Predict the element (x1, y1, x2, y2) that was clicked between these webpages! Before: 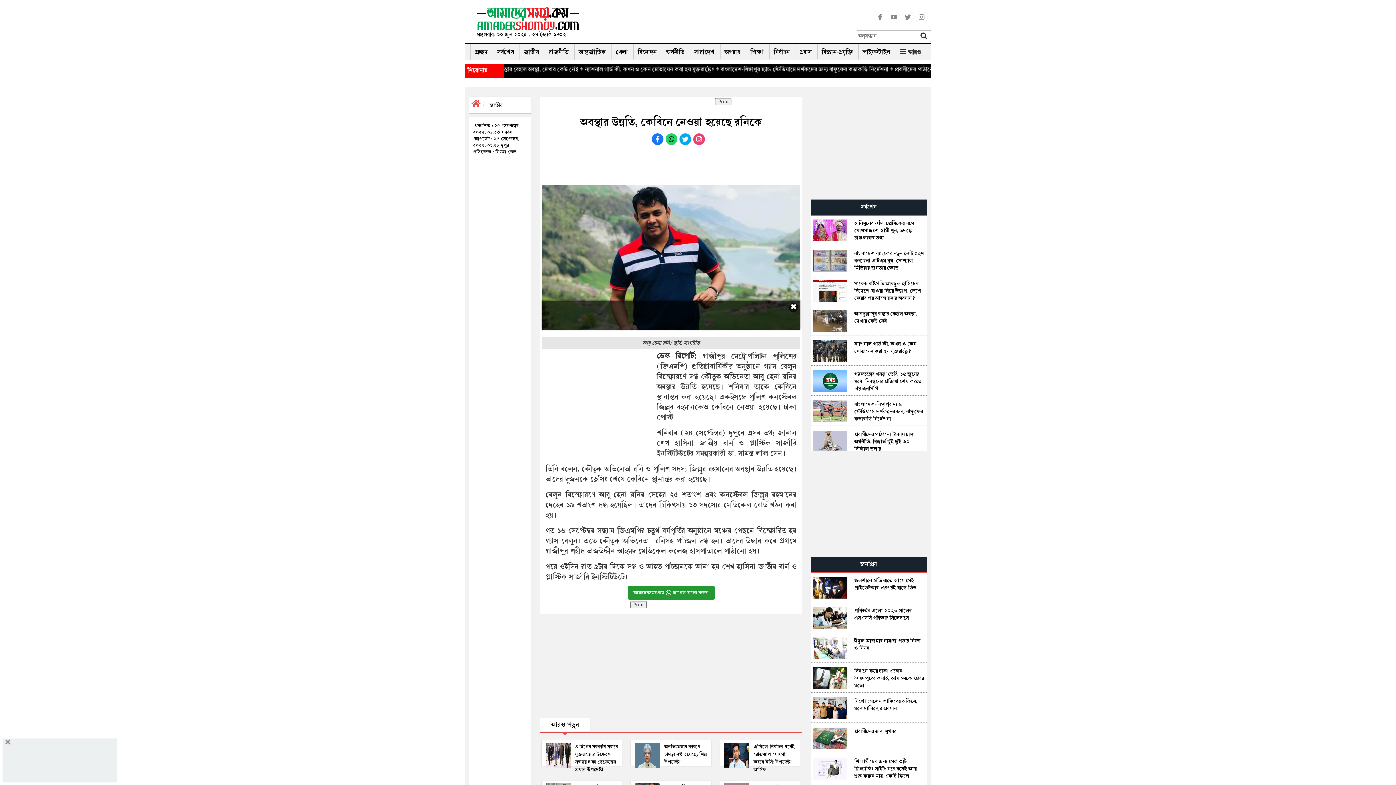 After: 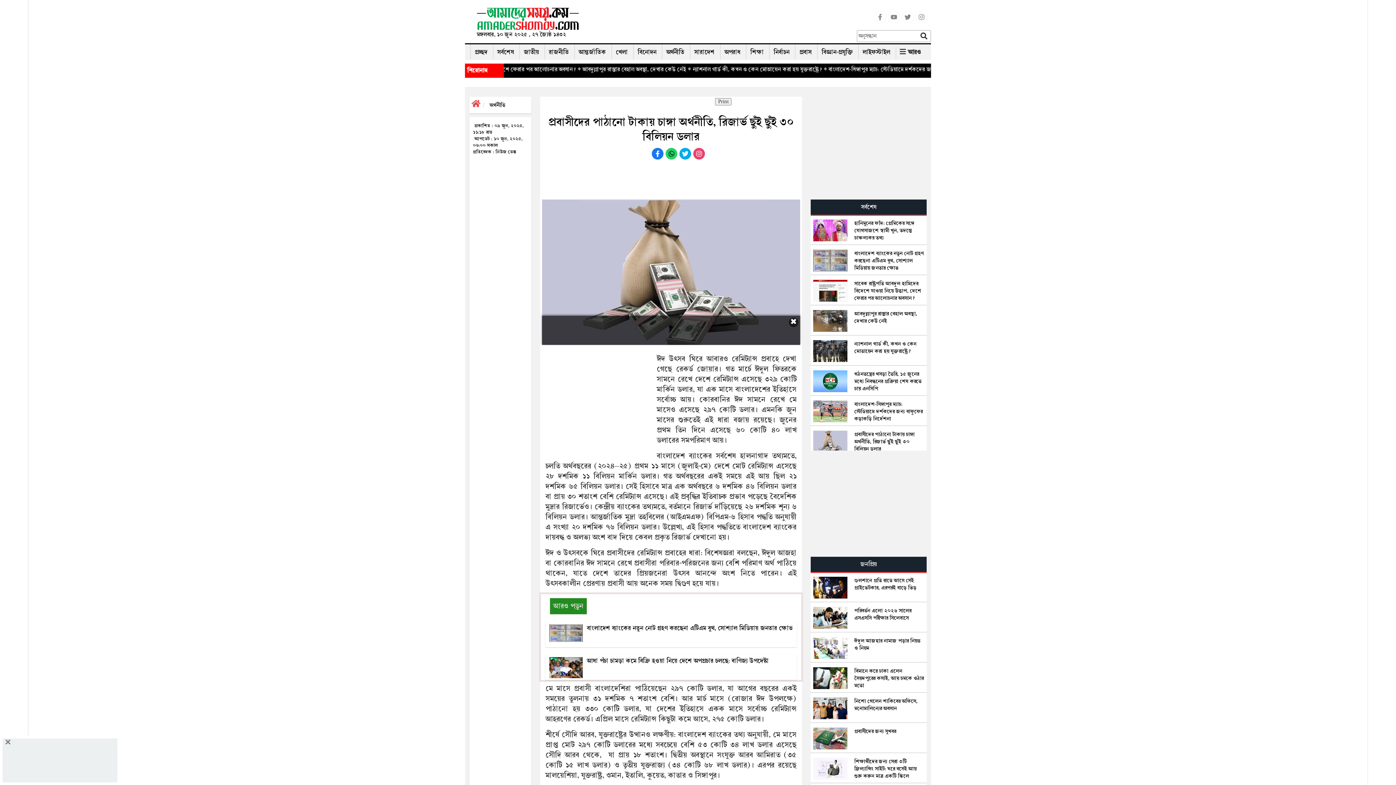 Action: label: প্রবাসীদের পাঠানো টাকায় চাঙ্গা অর্থনীতি, রিজার্ভ ছুঁই ছুঁই ৩০ বিলিয়ন ডলার bbox: (811, 427, 926, 456)